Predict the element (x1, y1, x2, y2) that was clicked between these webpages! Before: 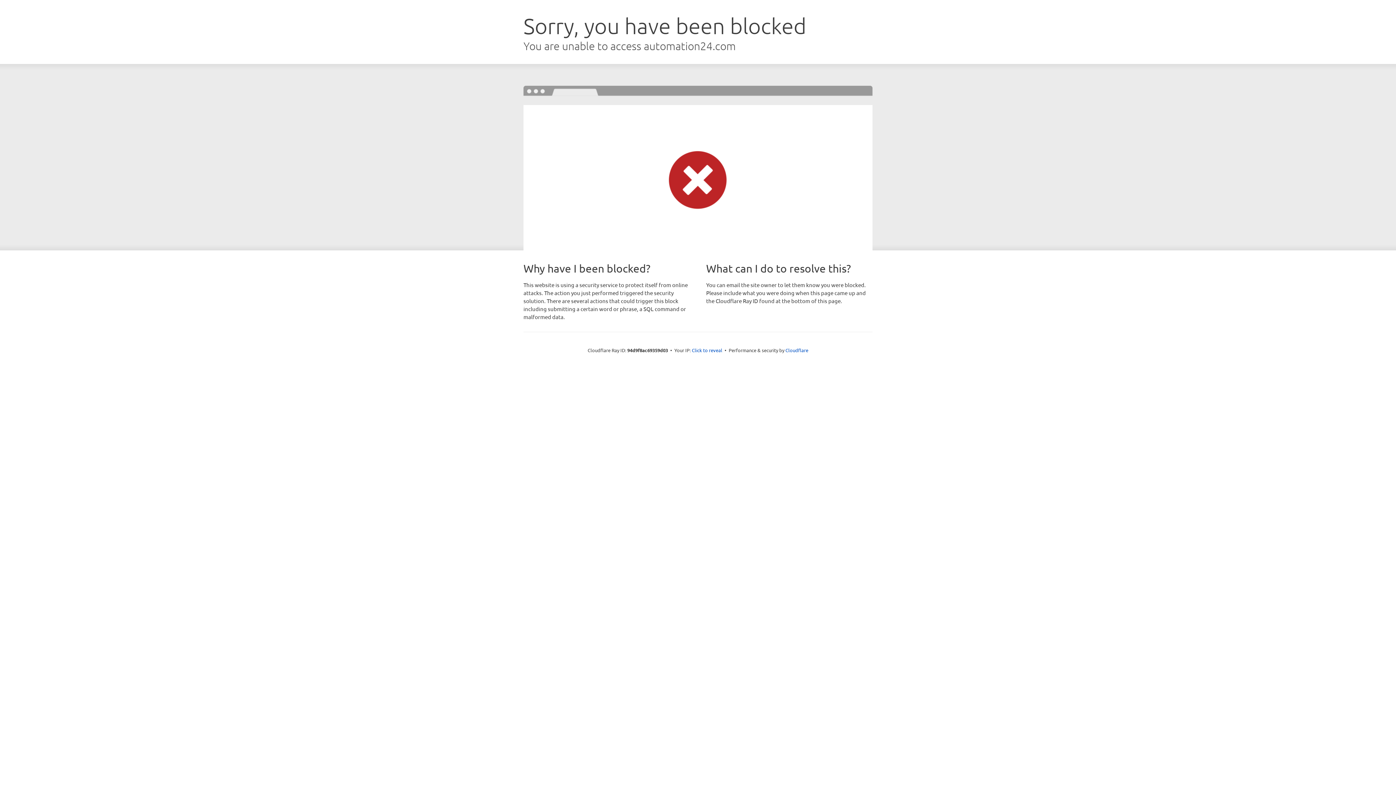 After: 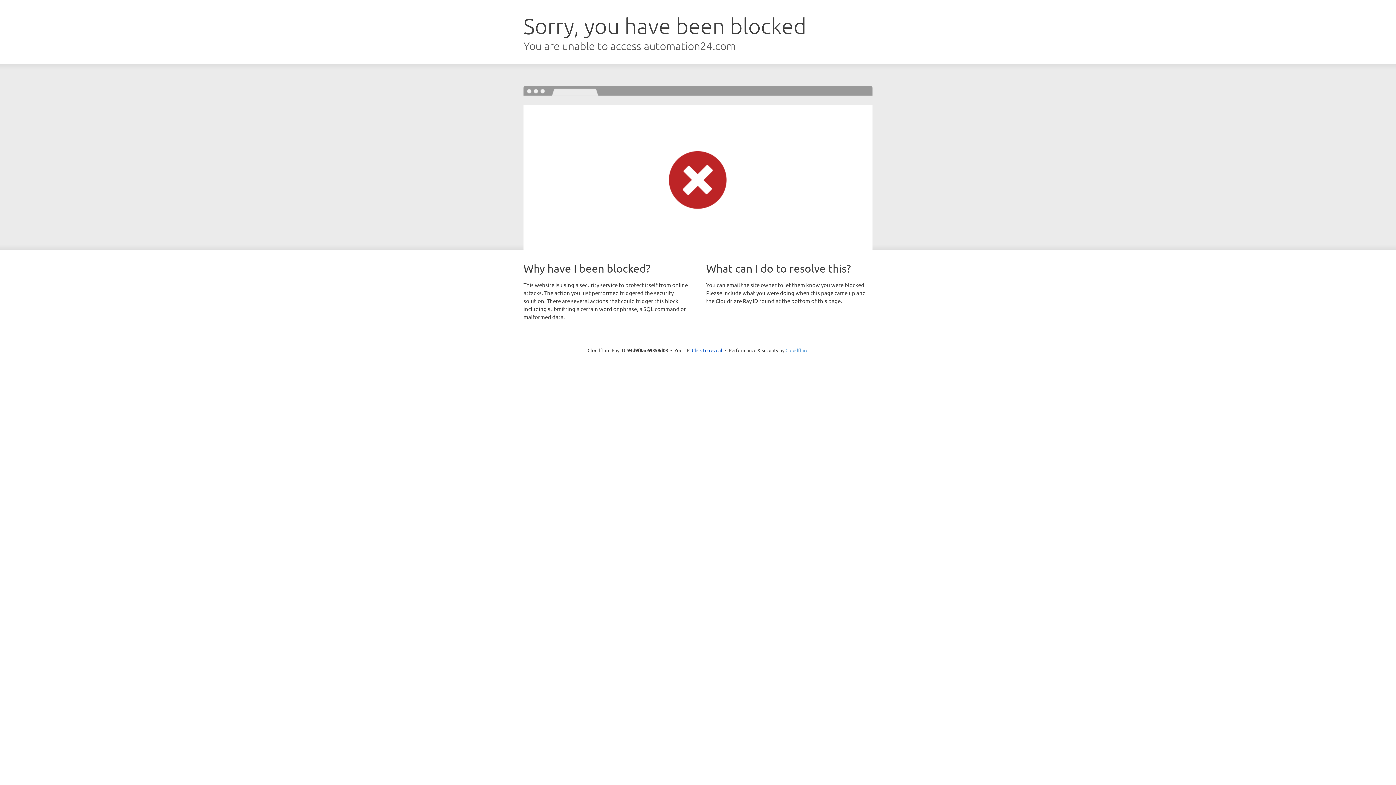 Action: label: Cloudflare bbox: (785, 347, 808, 353)